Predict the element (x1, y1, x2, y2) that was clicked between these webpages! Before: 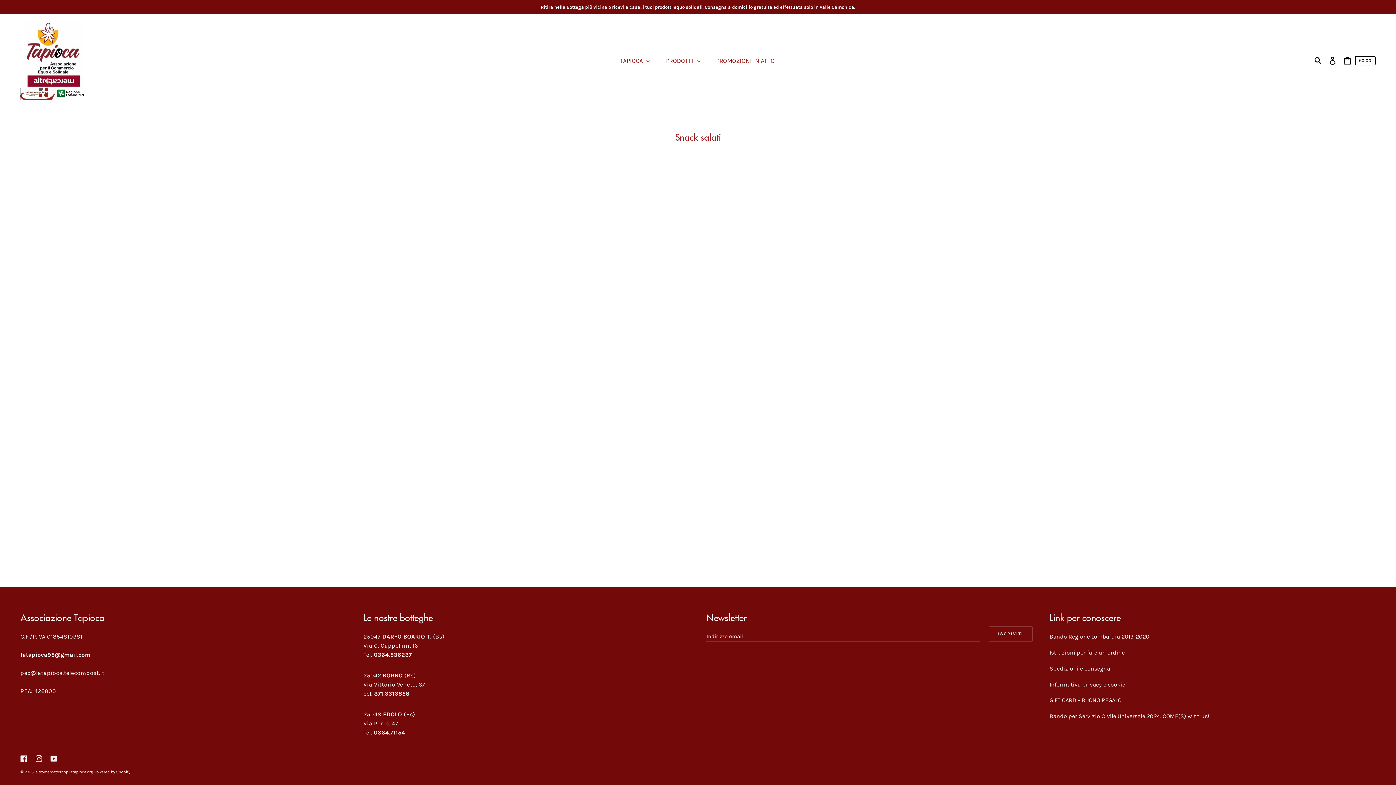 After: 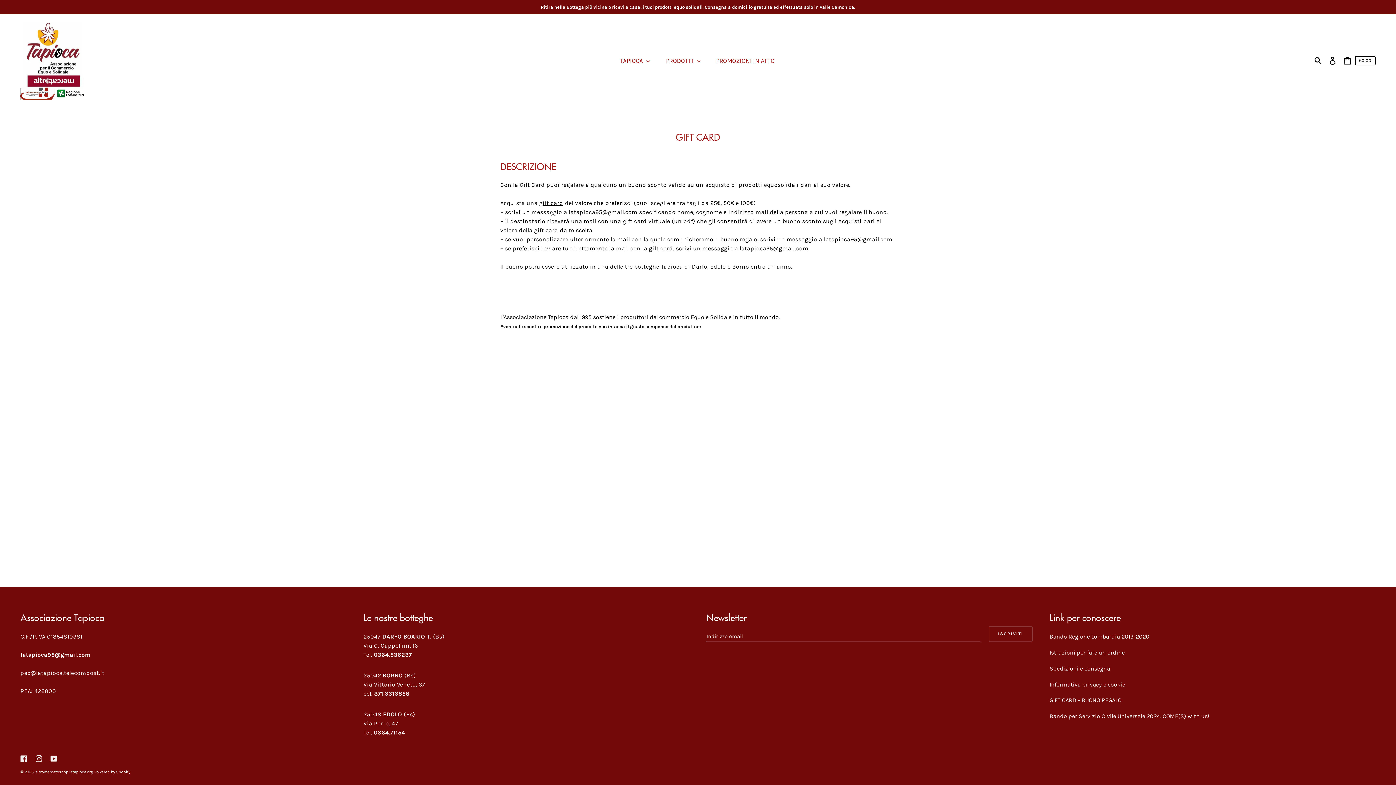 Action: label: GIFT CARD - BUONO REGALO bbox: (1049, 697, 1121, 704)